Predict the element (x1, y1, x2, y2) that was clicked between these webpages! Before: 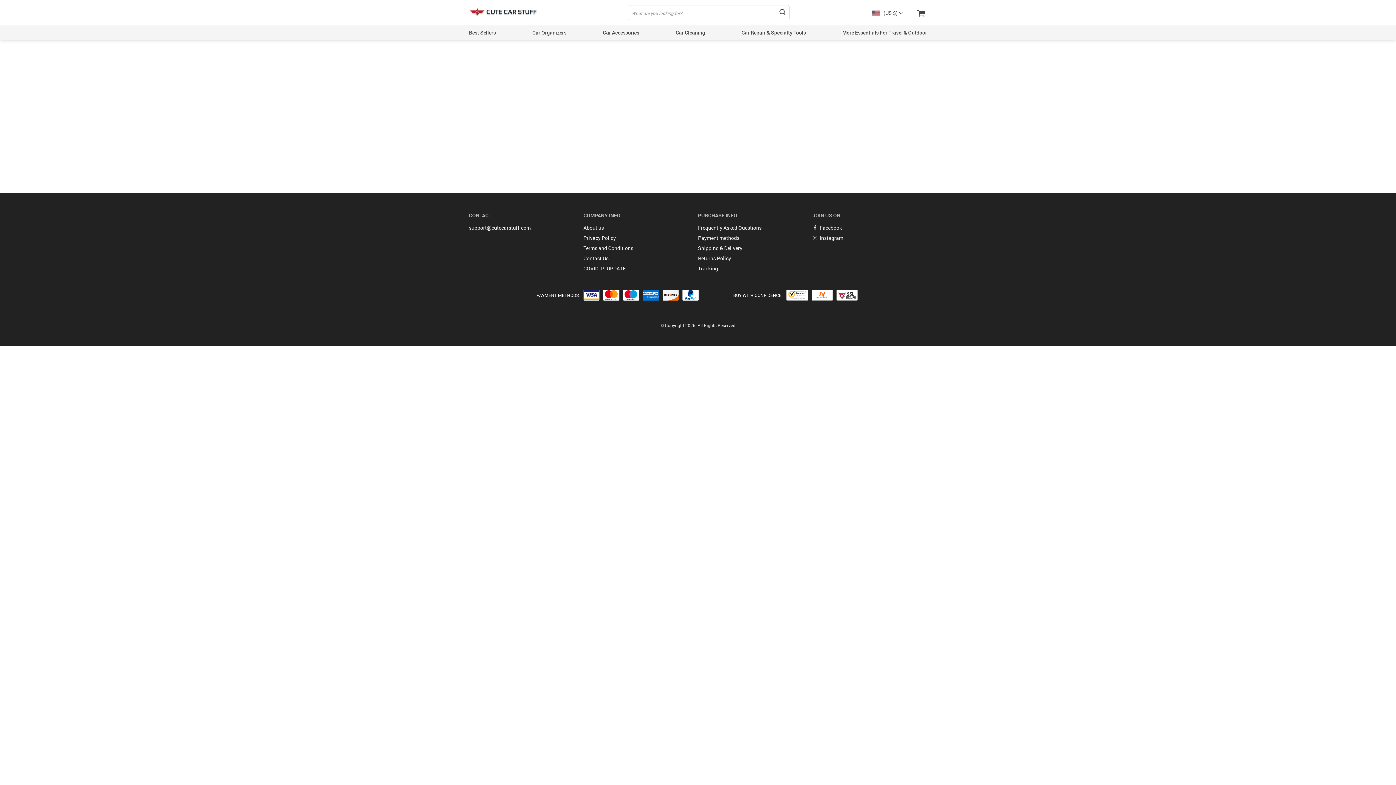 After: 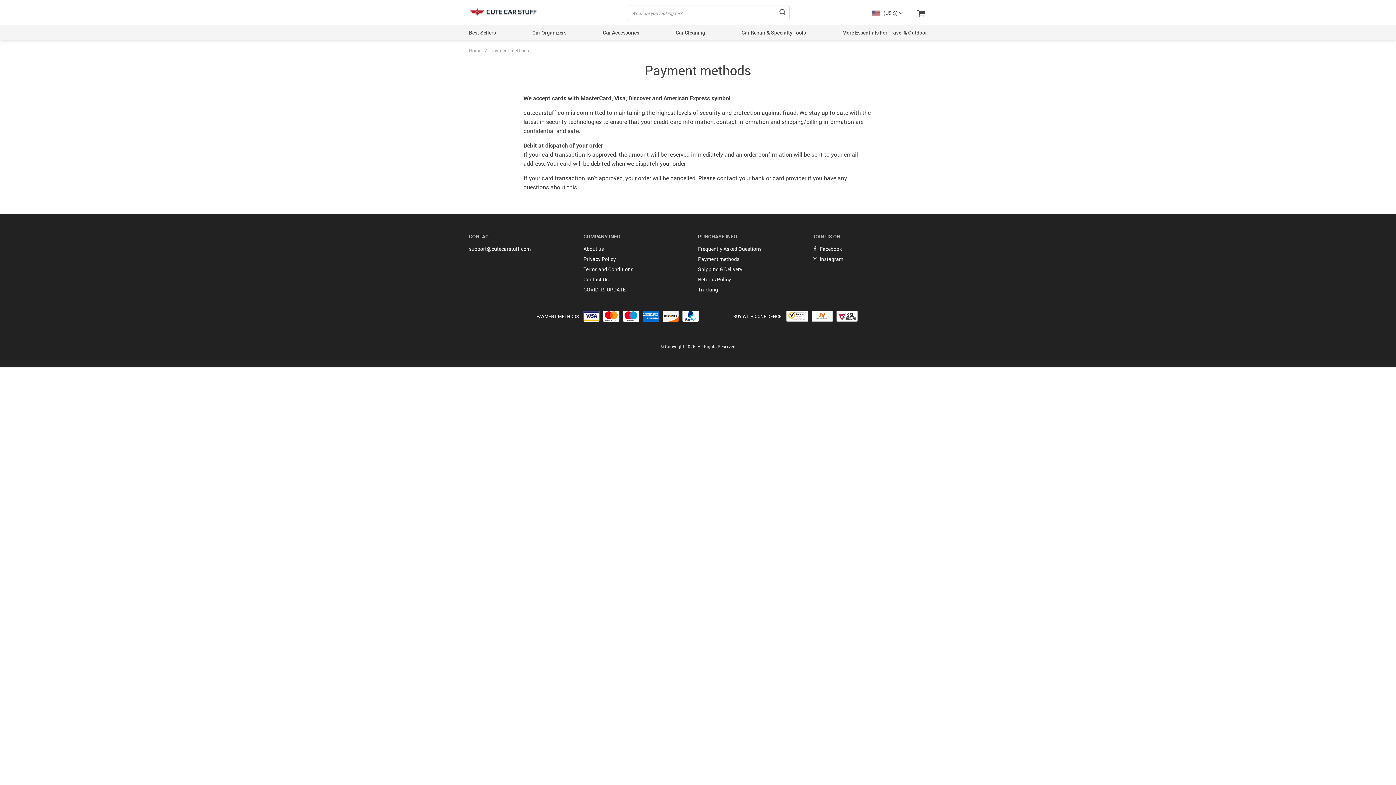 Action: label: Payment methods bbox: (698, 234, 739, 241)